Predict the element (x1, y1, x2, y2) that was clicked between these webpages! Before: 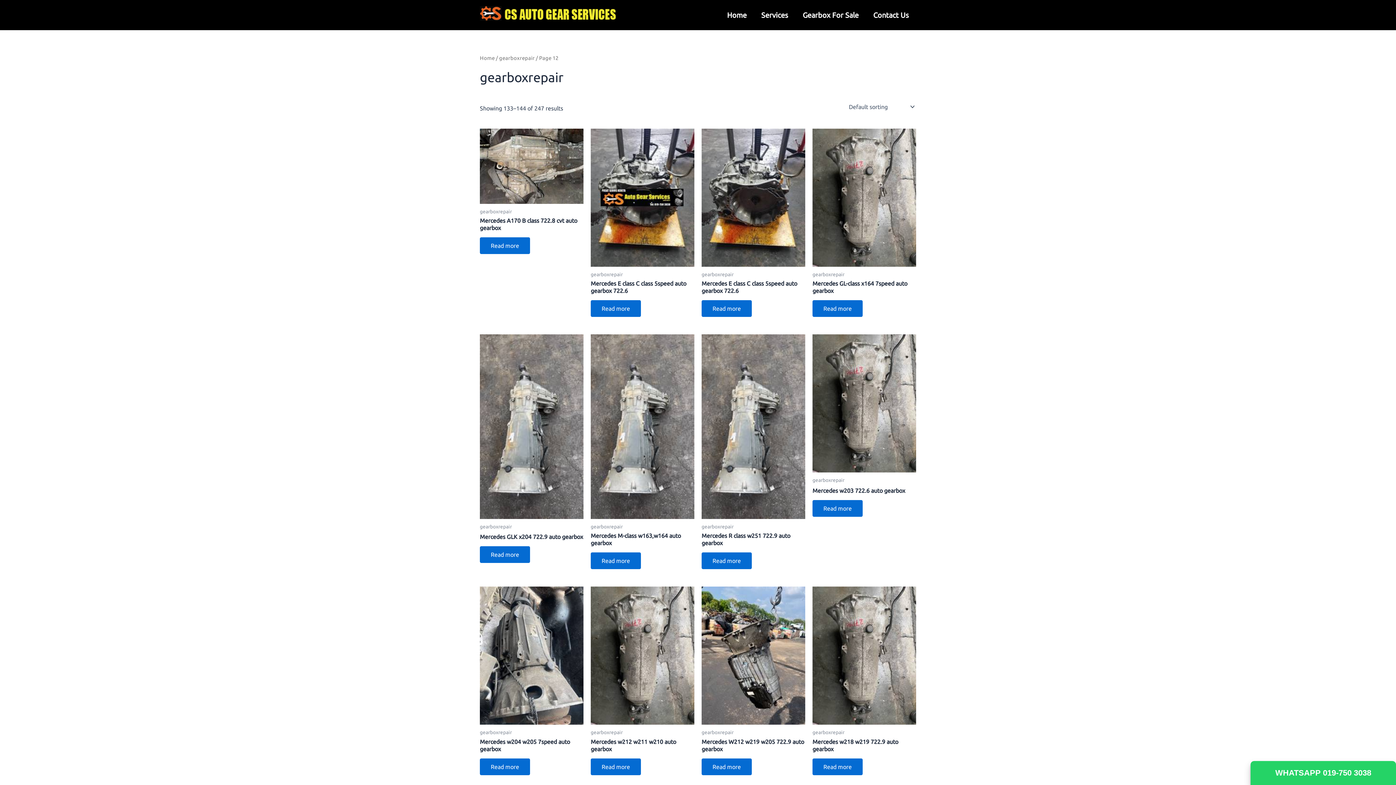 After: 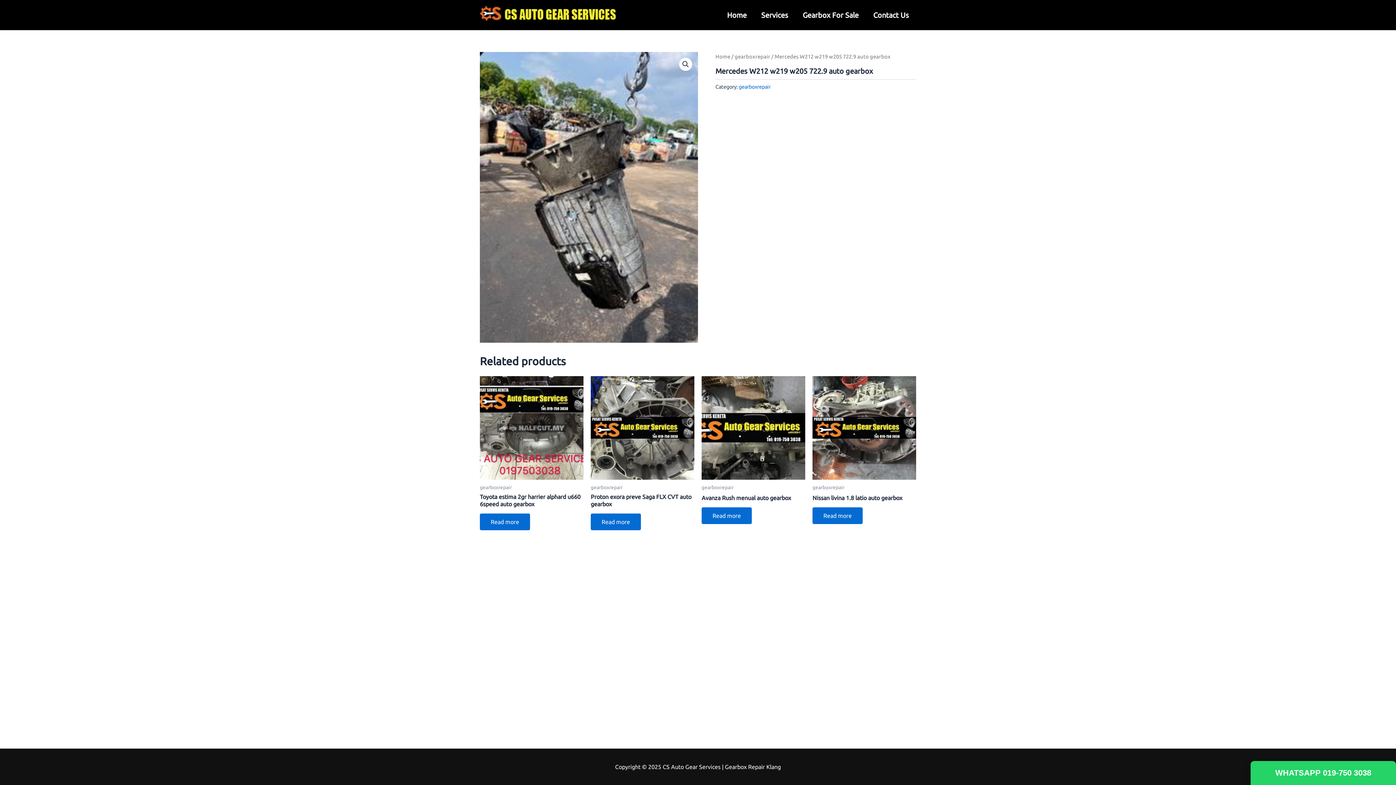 Action: label: Mercedes W212 w219 w205 722.9 auto gearbox bbox: (701, 738, 805, 755)